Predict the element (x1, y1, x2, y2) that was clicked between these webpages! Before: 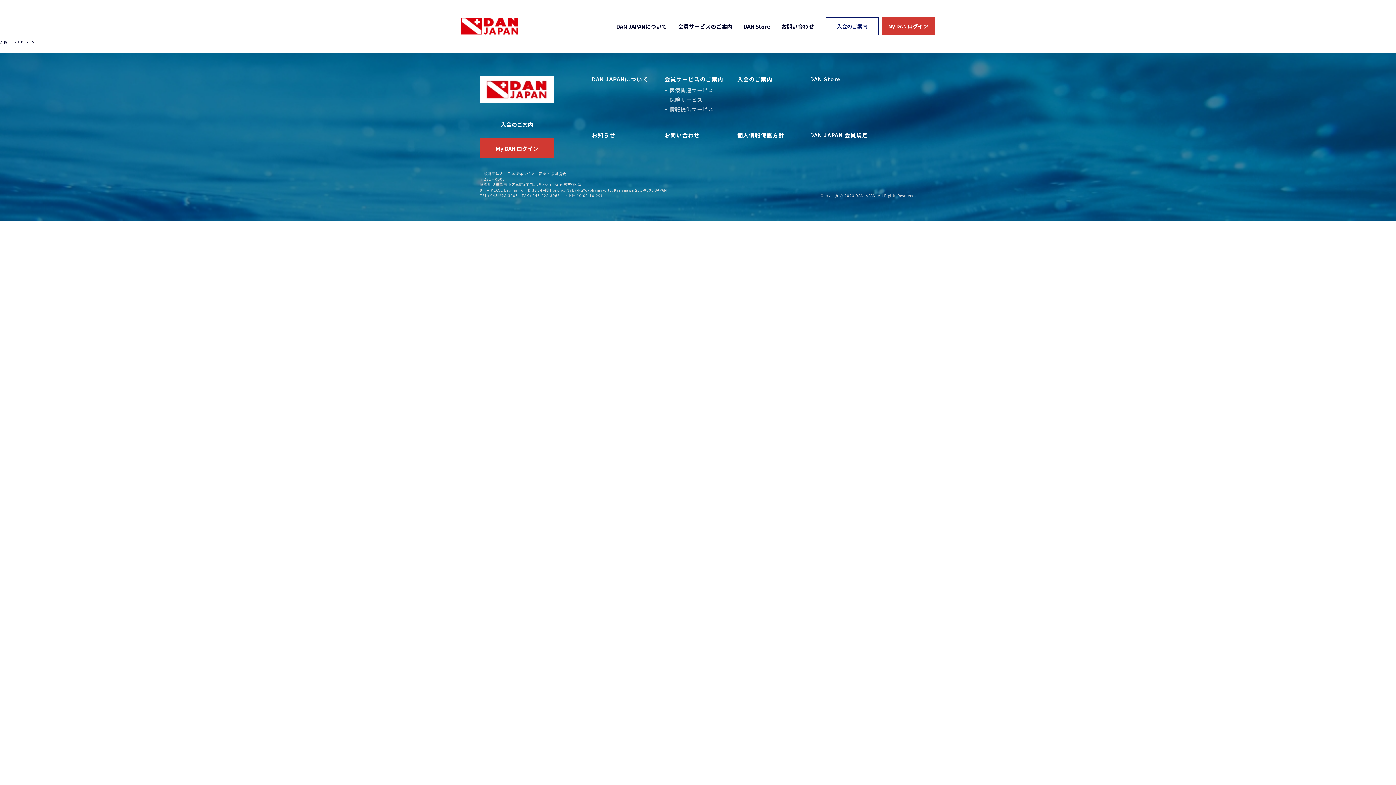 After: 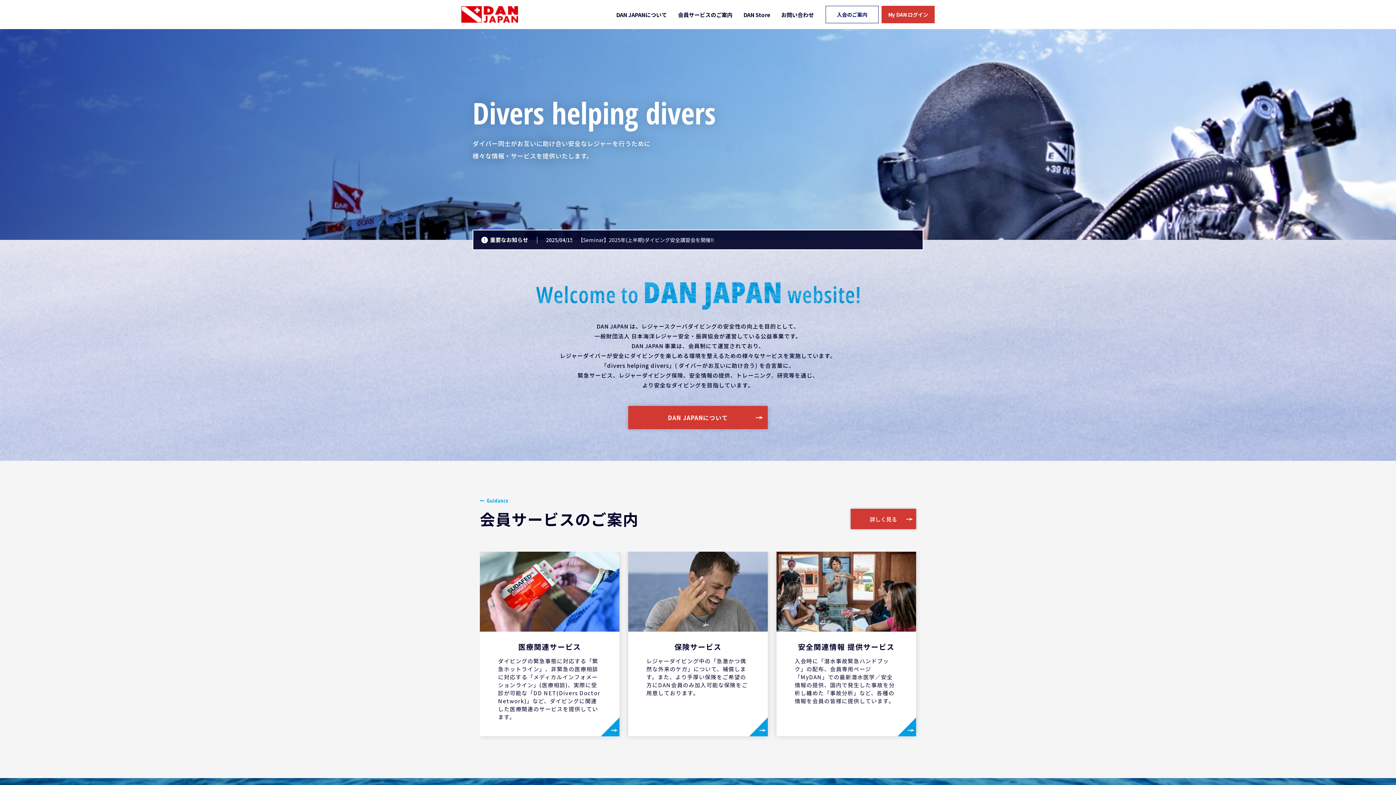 Action: bbox: (461, 17, 518, 34)